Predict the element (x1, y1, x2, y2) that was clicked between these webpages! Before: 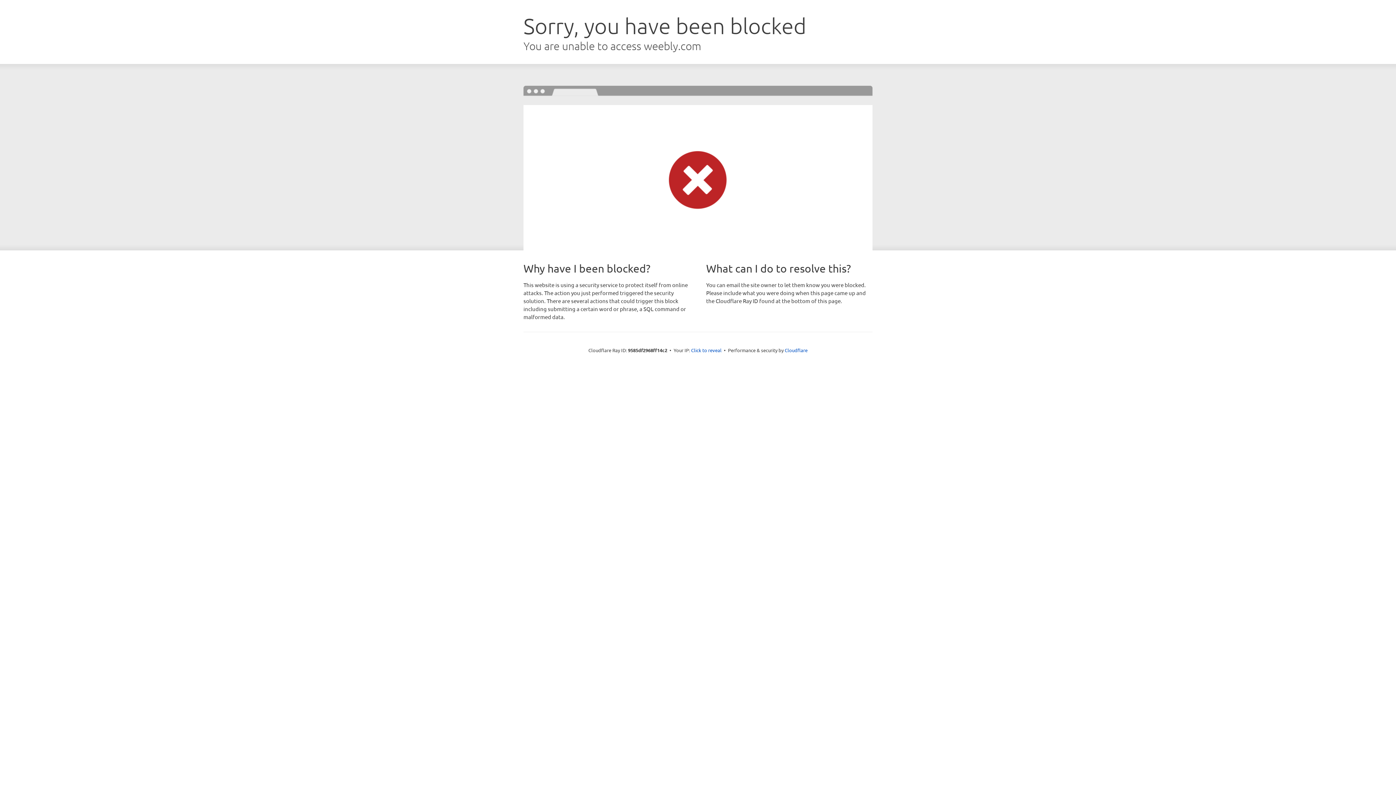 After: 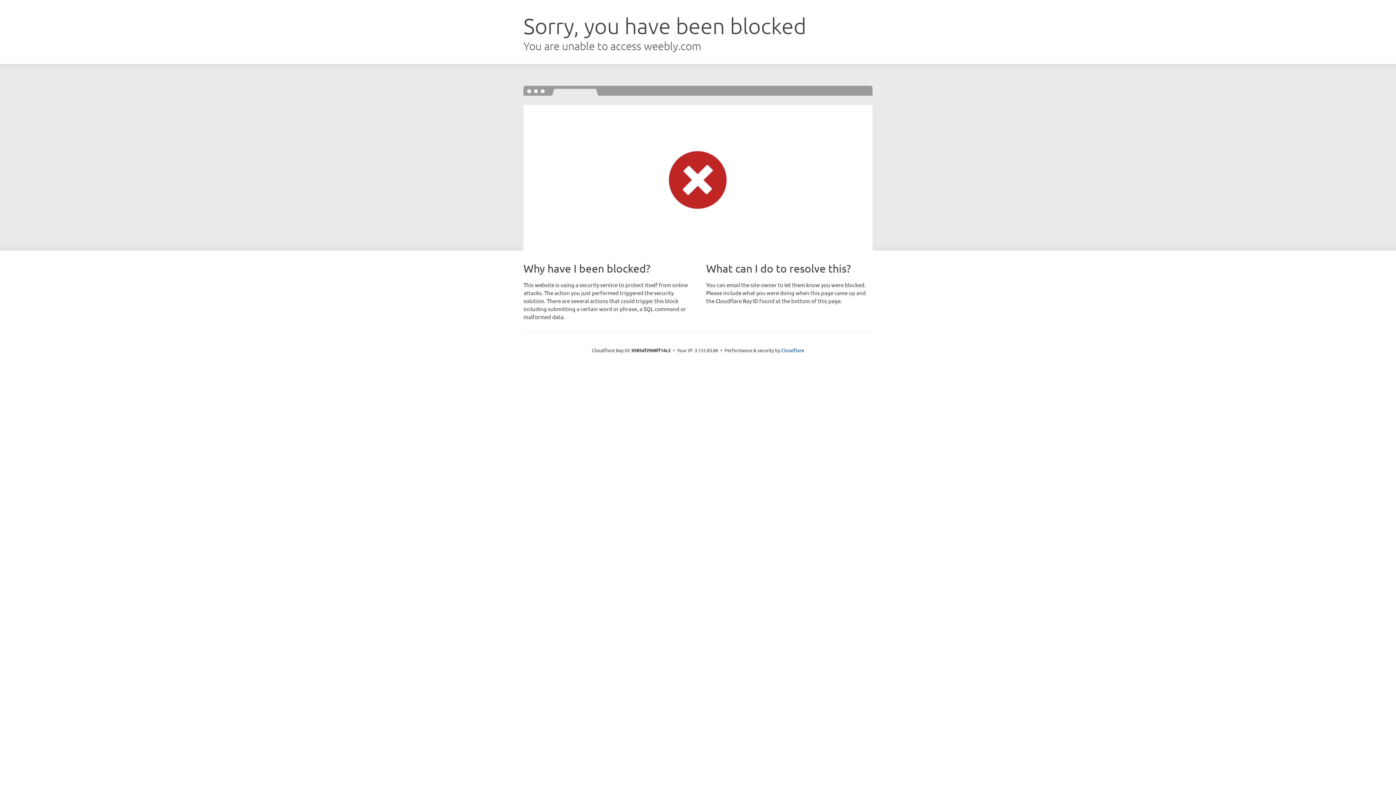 Action: label: Click to reveal bbox: (691, 346, 721, 353)